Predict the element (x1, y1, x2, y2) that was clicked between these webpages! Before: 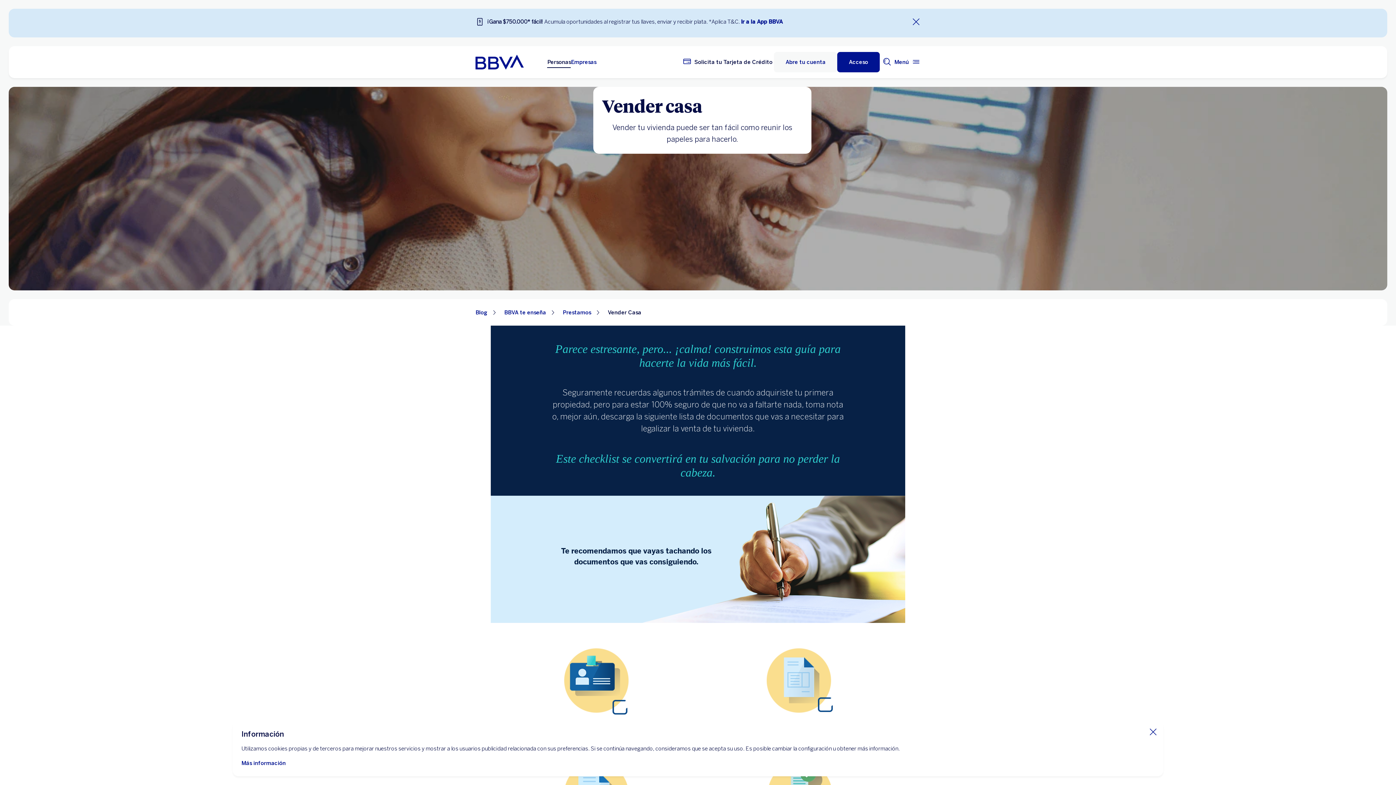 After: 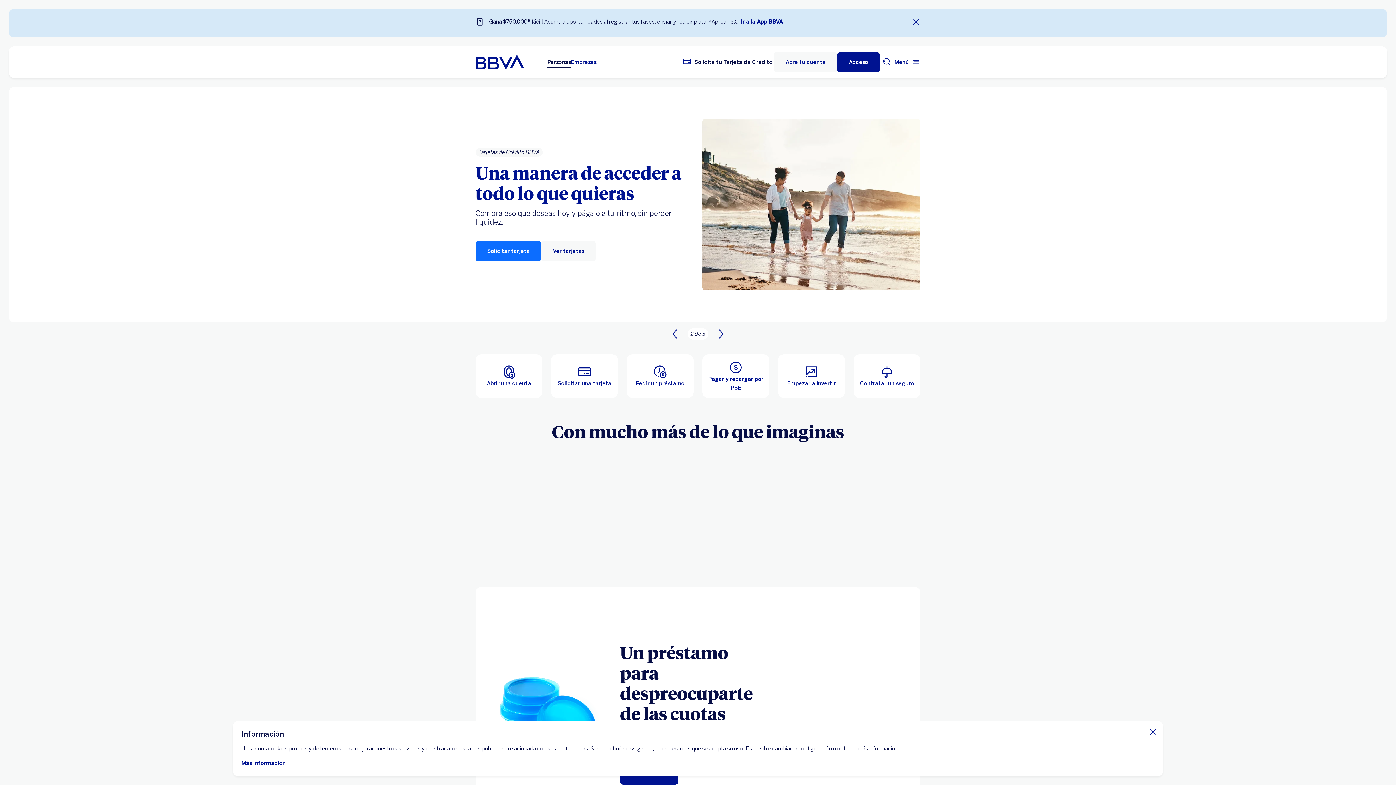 Action: label: home bbva colombia bbox: (475, 54, 524, 69)